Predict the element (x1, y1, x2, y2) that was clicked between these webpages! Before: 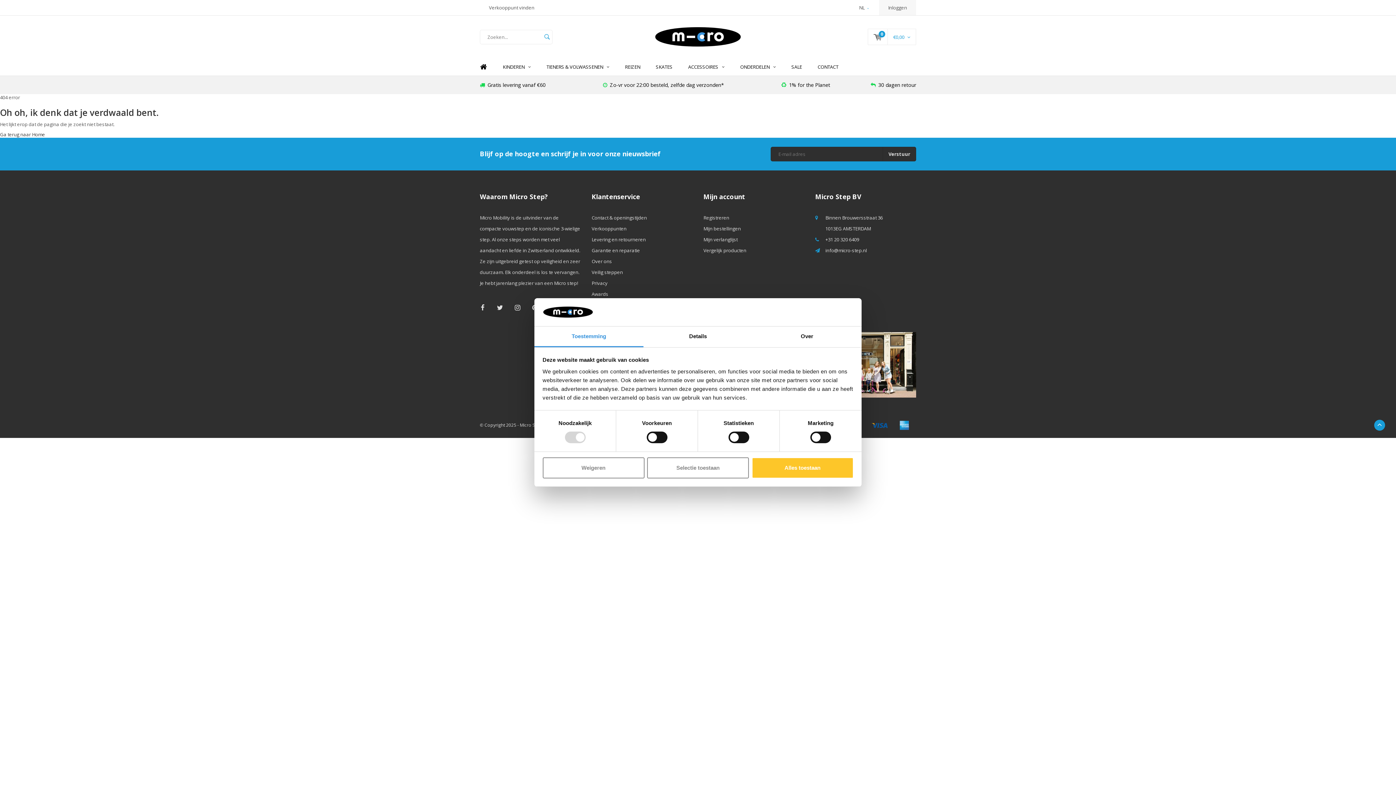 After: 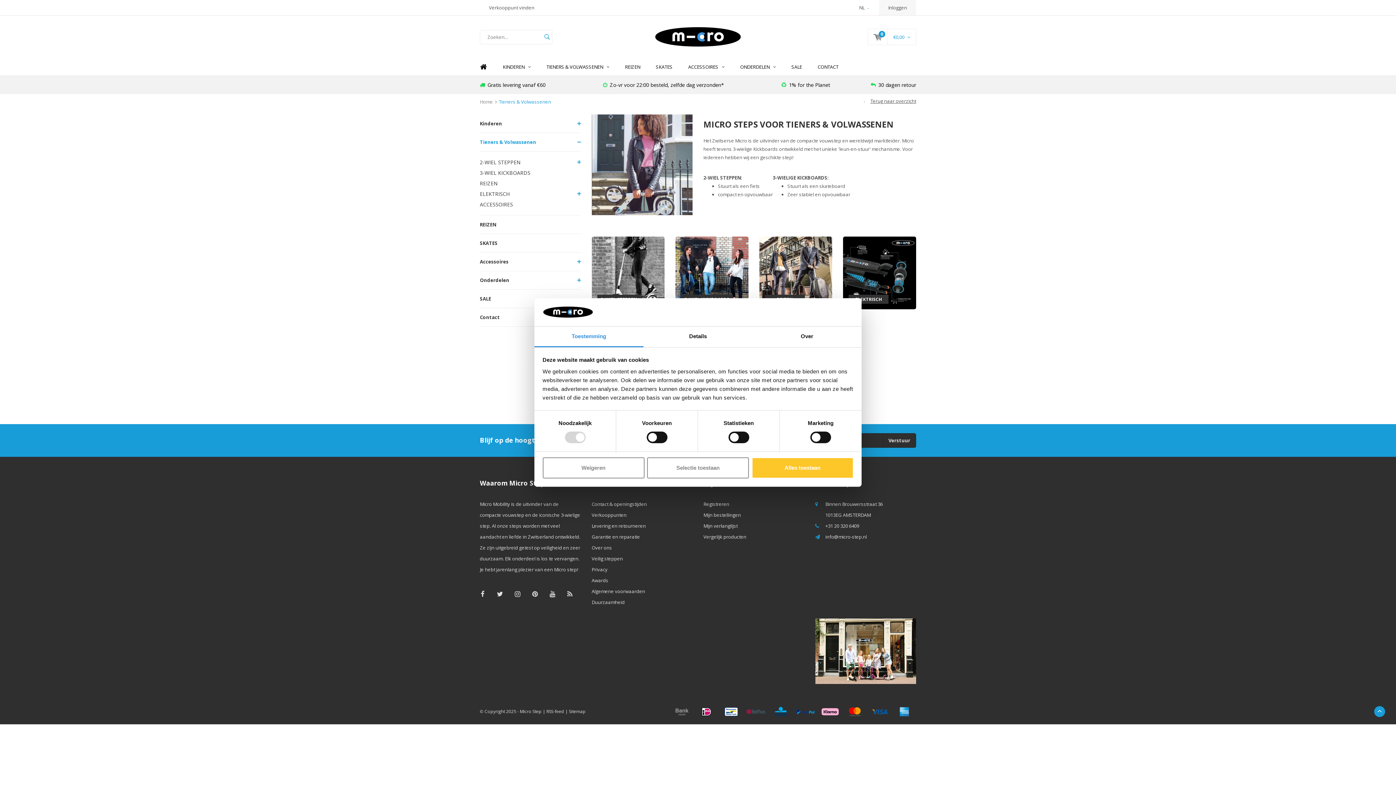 Action: bbox: (539, 58, 616, 75) label: TIENERS & VOLWASSENEN